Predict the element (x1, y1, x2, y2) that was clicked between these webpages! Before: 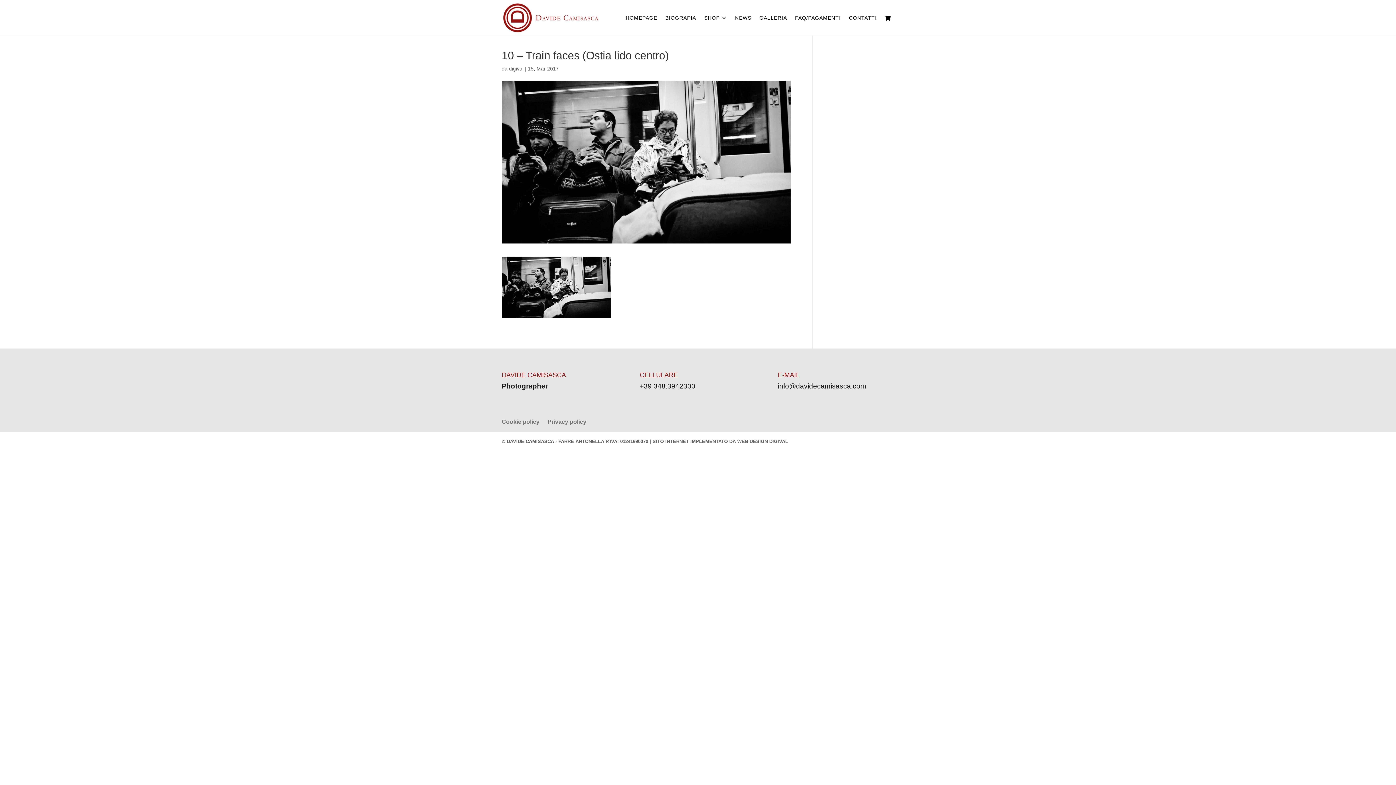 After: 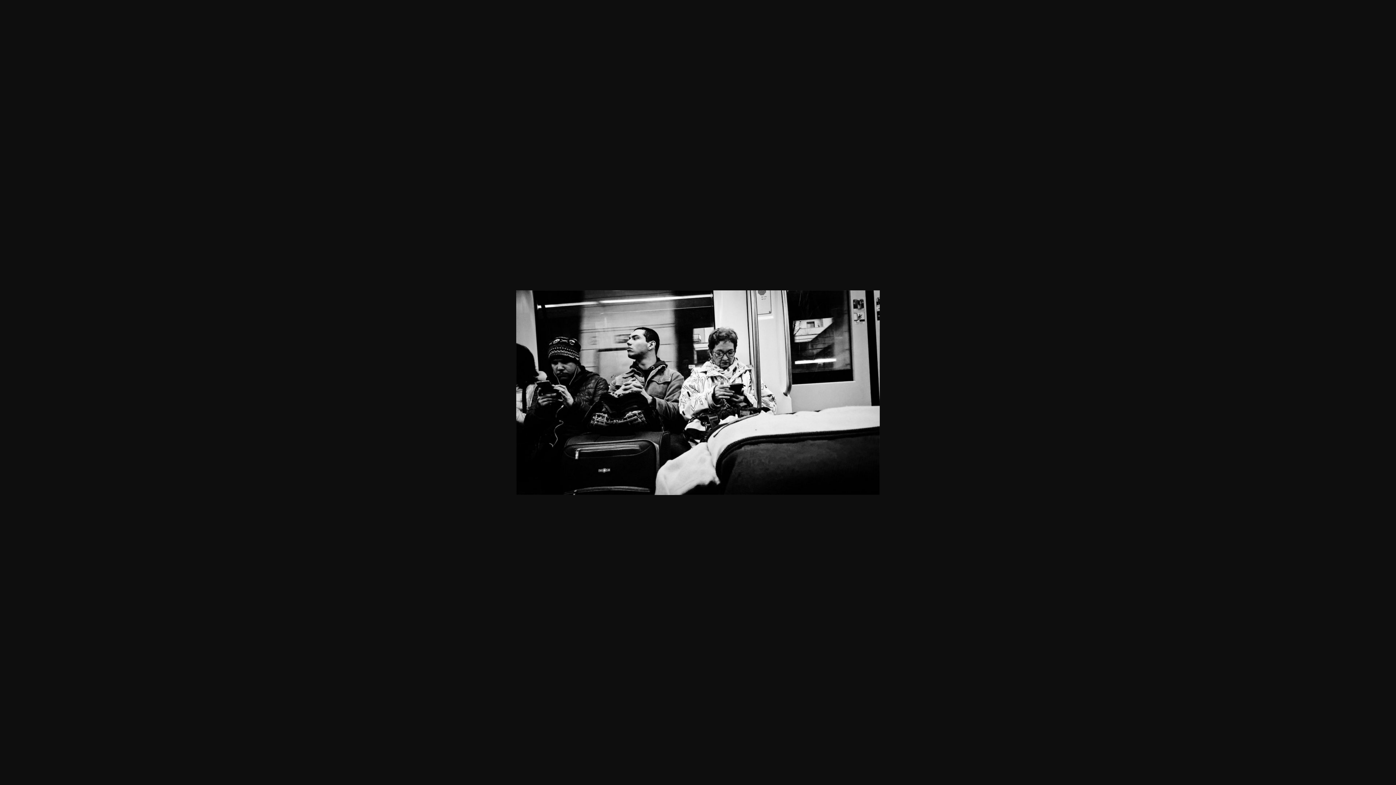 Action: bbox: (501, 311, 610, 316)